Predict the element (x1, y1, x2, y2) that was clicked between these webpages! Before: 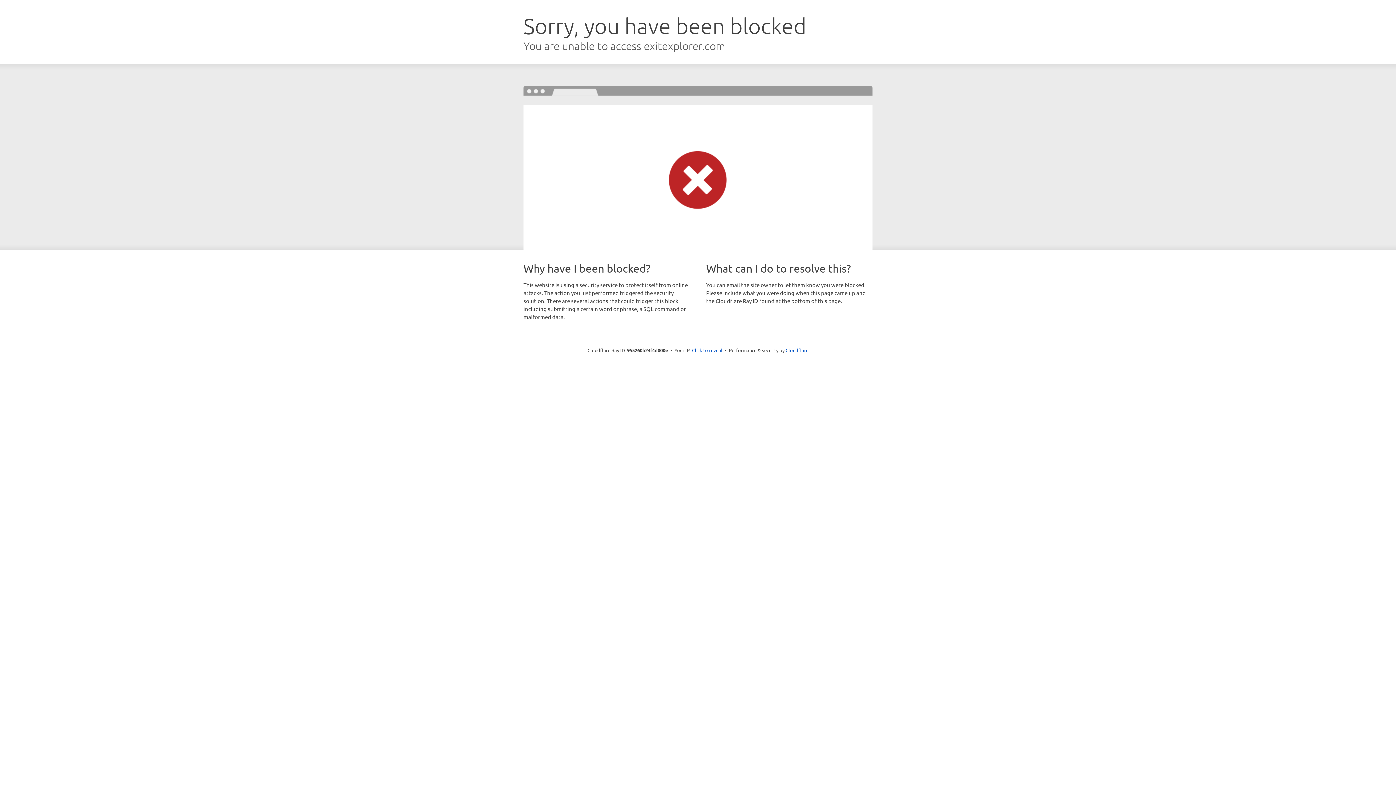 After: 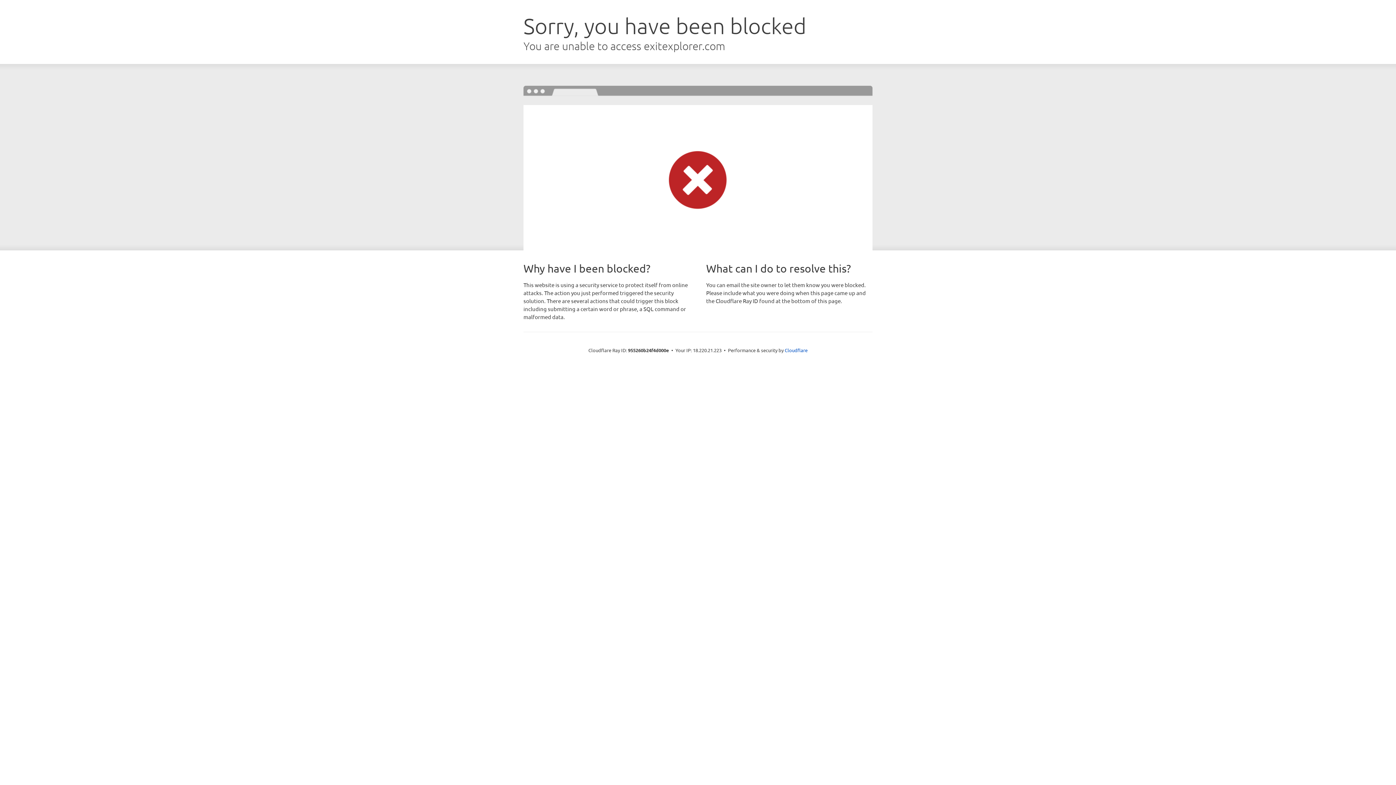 Action: label: Click to reveal bbox: (692, 346, 722, 353)